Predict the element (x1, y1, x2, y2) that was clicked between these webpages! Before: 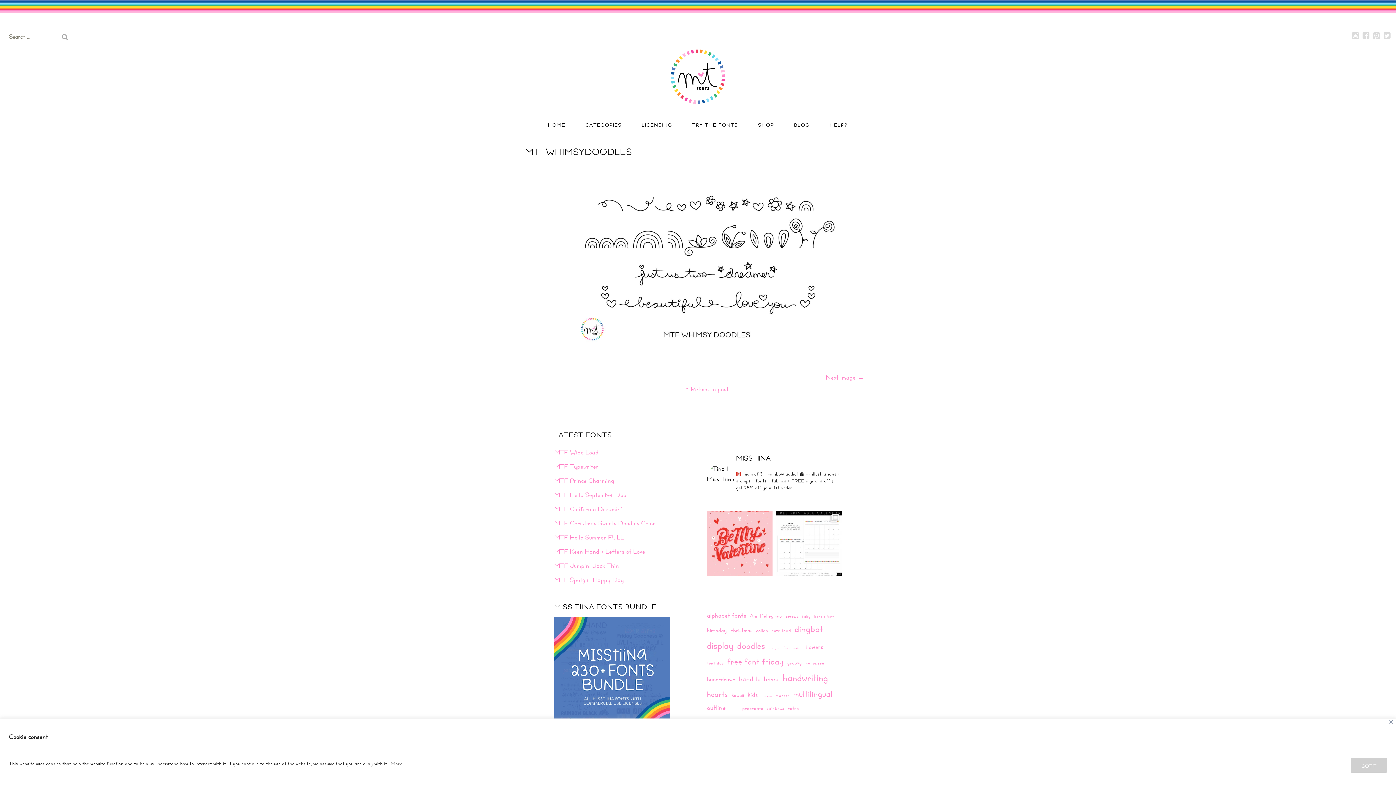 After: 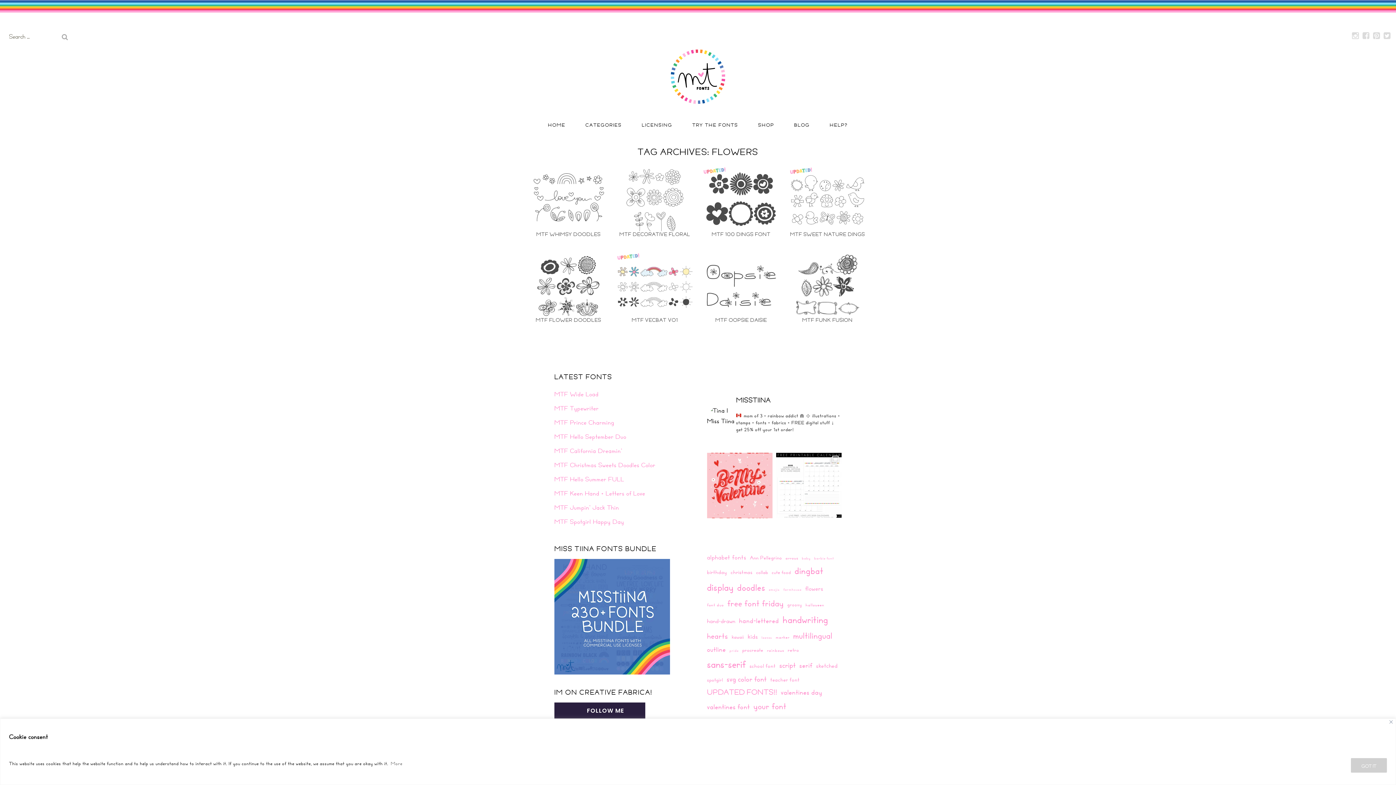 Action: bbox: (805, 641, 823, 652) label: flowers (8 items)